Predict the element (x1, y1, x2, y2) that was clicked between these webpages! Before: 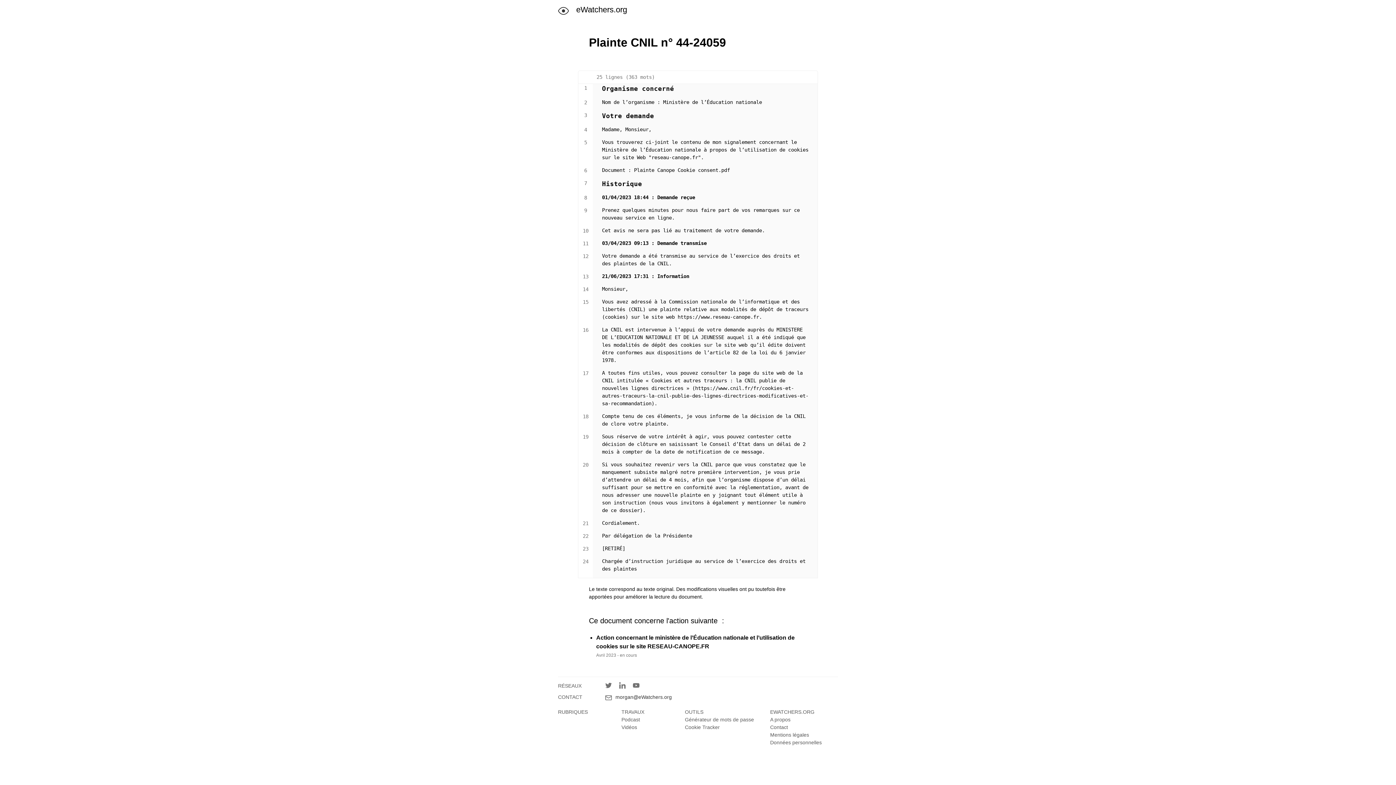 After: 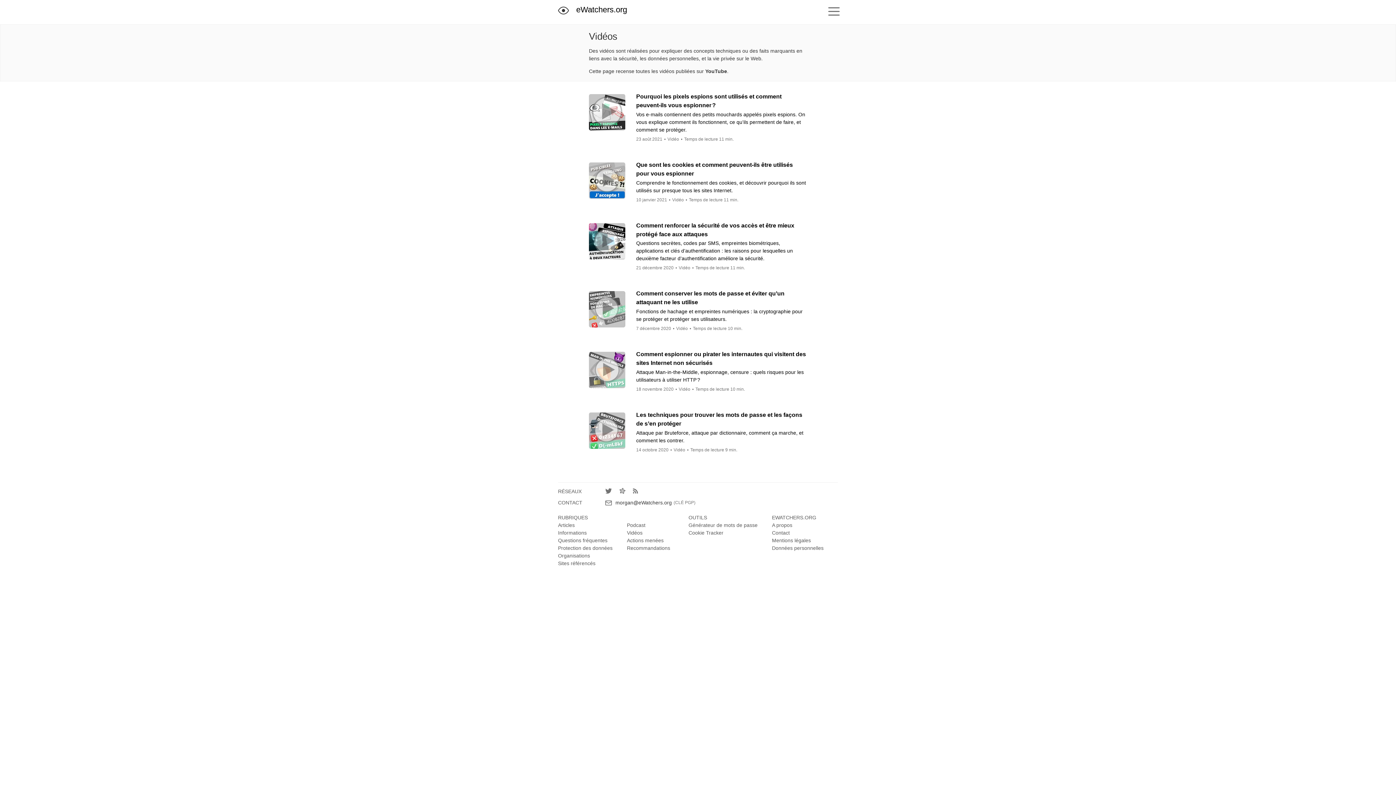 Action: bbox: (621, 724, 637, 730) label: Vidéos